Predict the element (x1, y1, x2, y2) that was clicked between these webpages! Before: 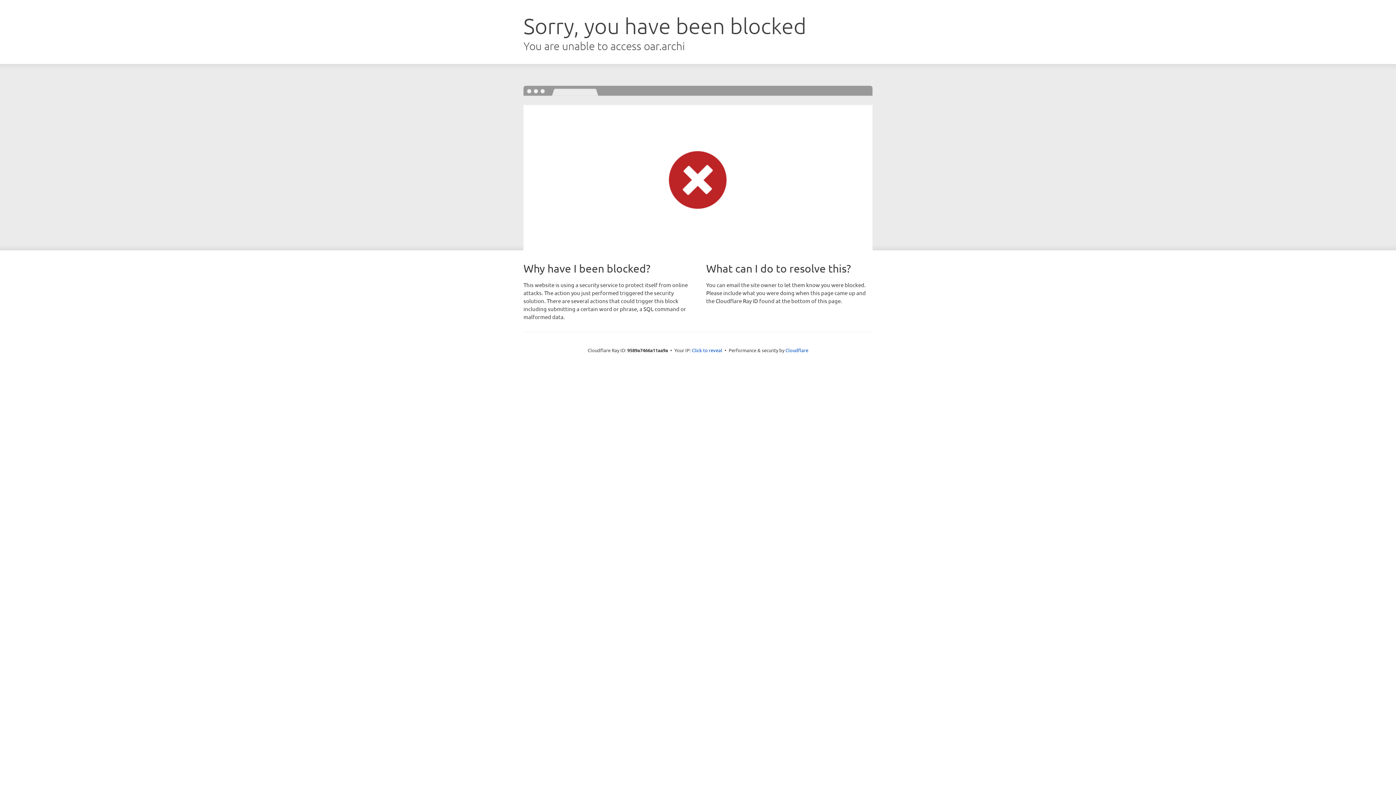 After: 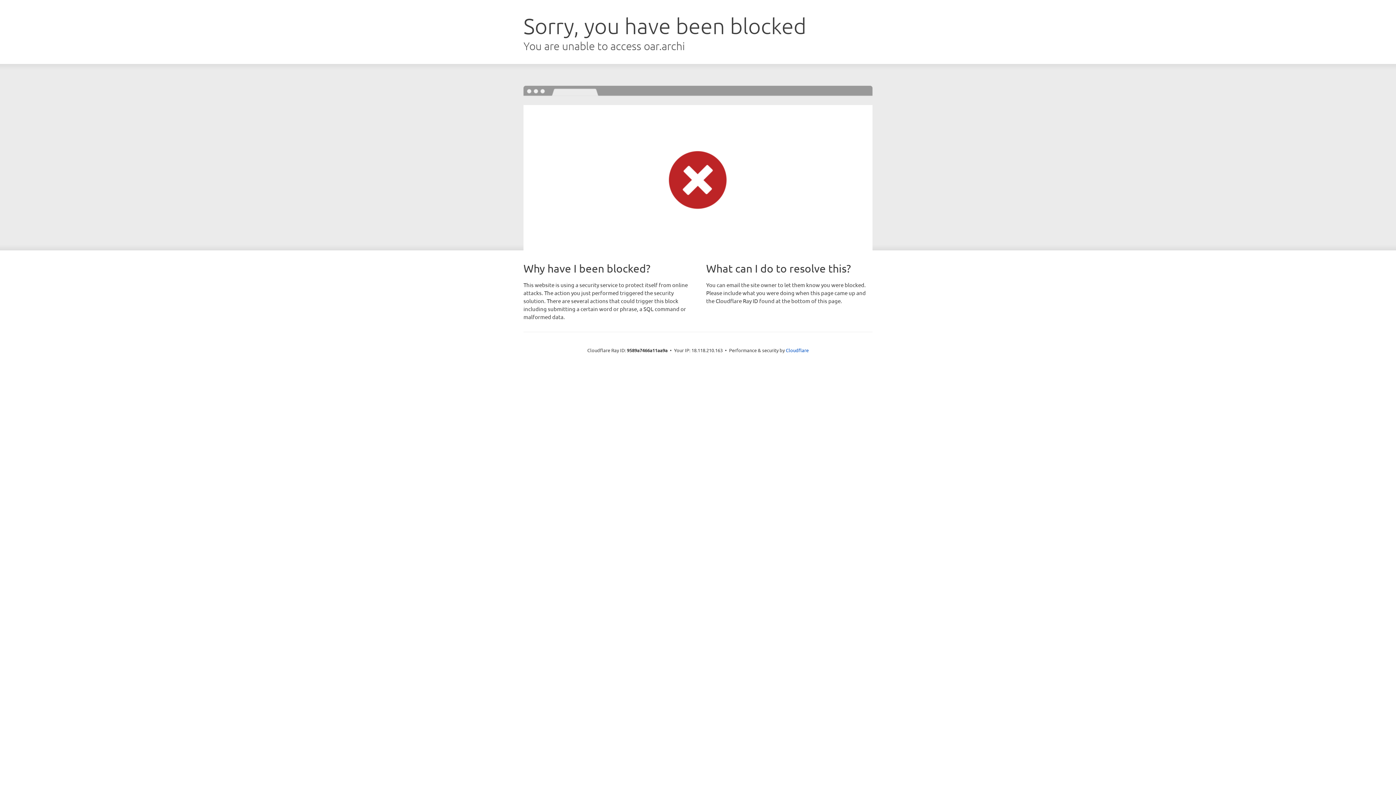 Action: bbox: (692, 346, 722, 353) label: Click to reveal